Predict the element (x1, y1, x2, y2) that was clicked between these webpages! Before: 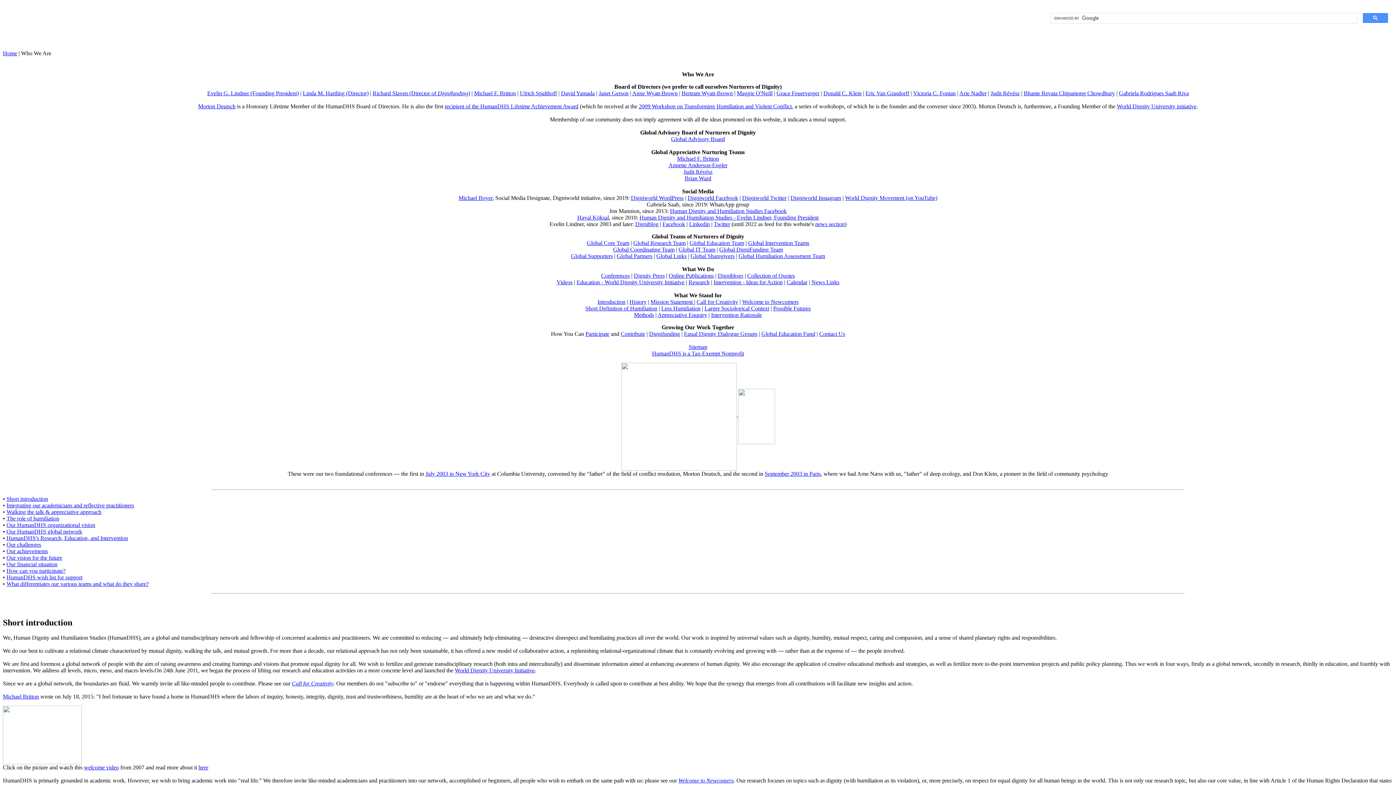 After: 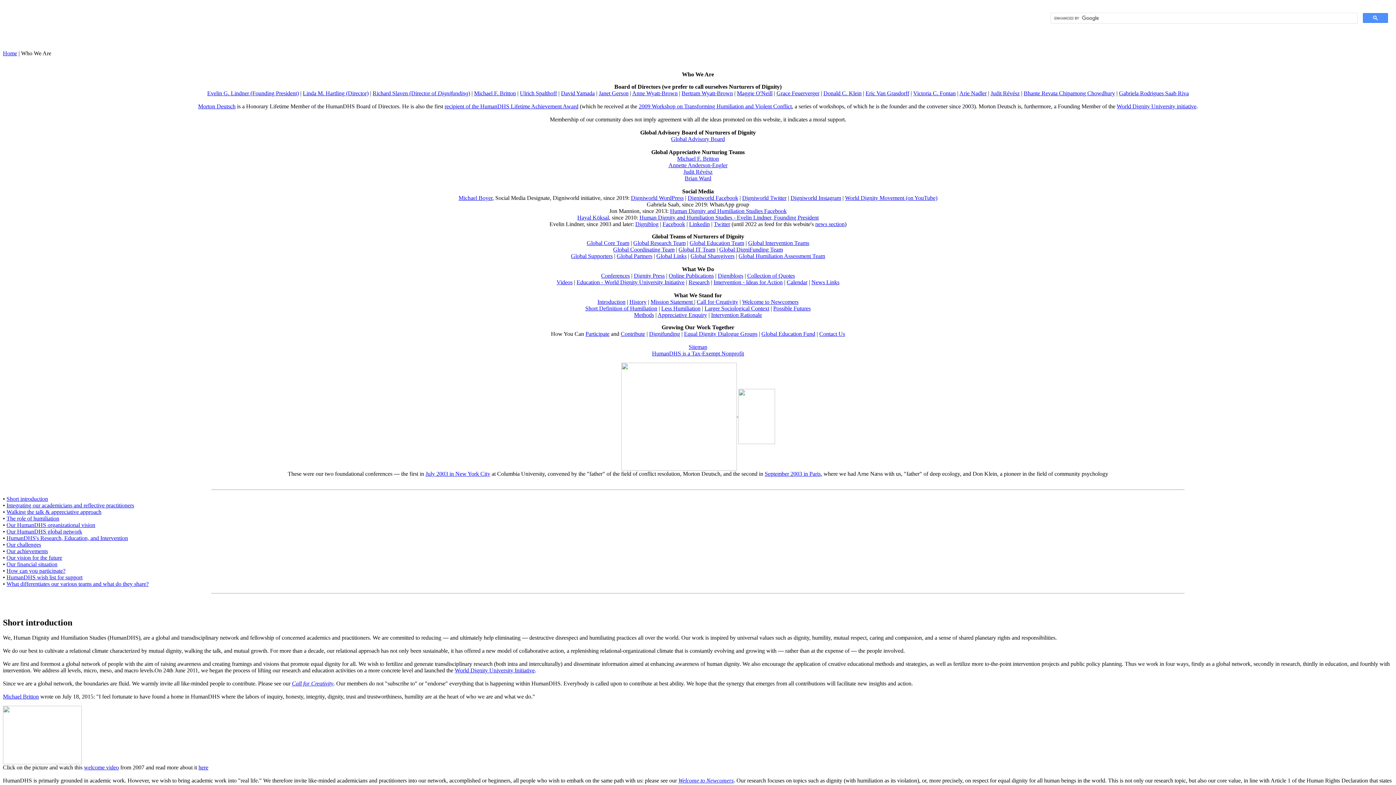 Action: bbox: (1117, 103, 1196, 109) label: World Dignity University initiative